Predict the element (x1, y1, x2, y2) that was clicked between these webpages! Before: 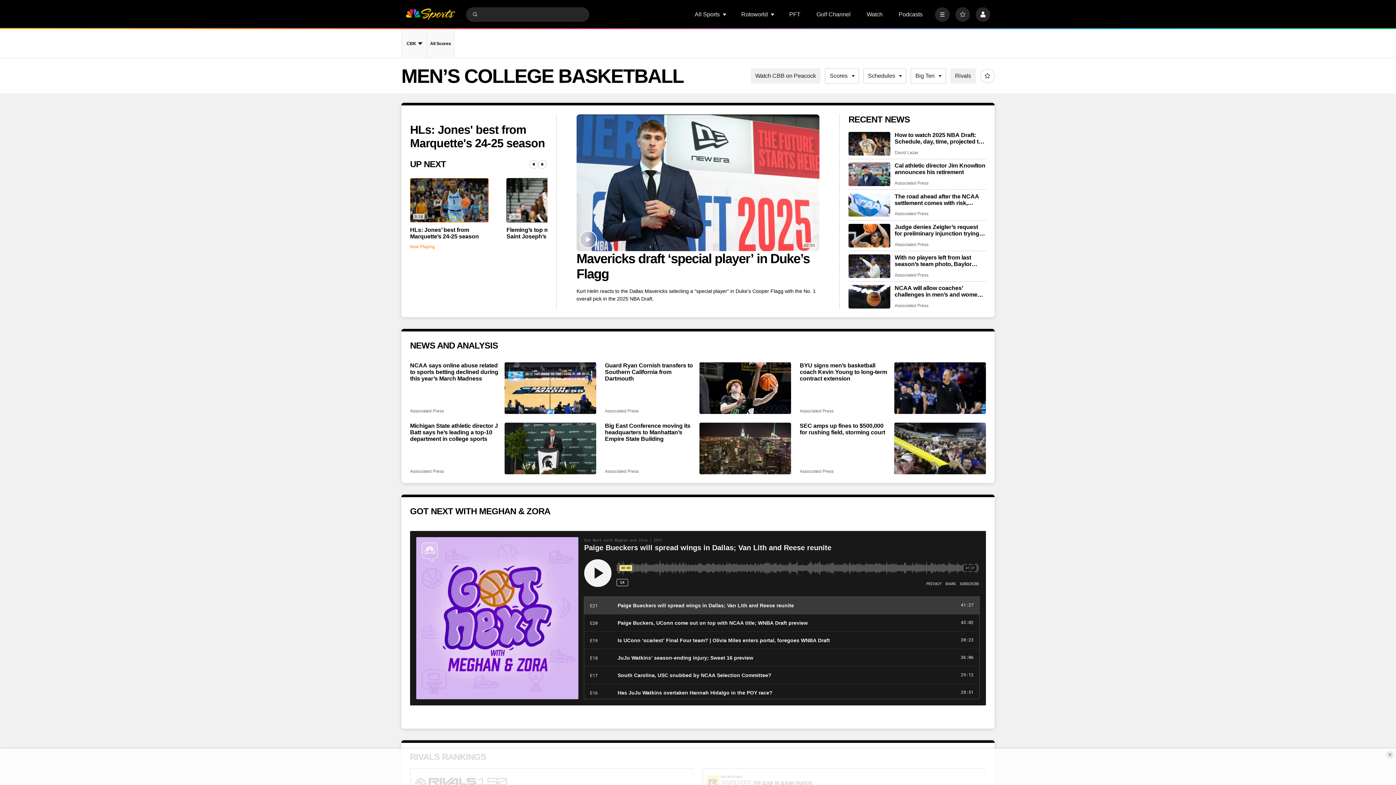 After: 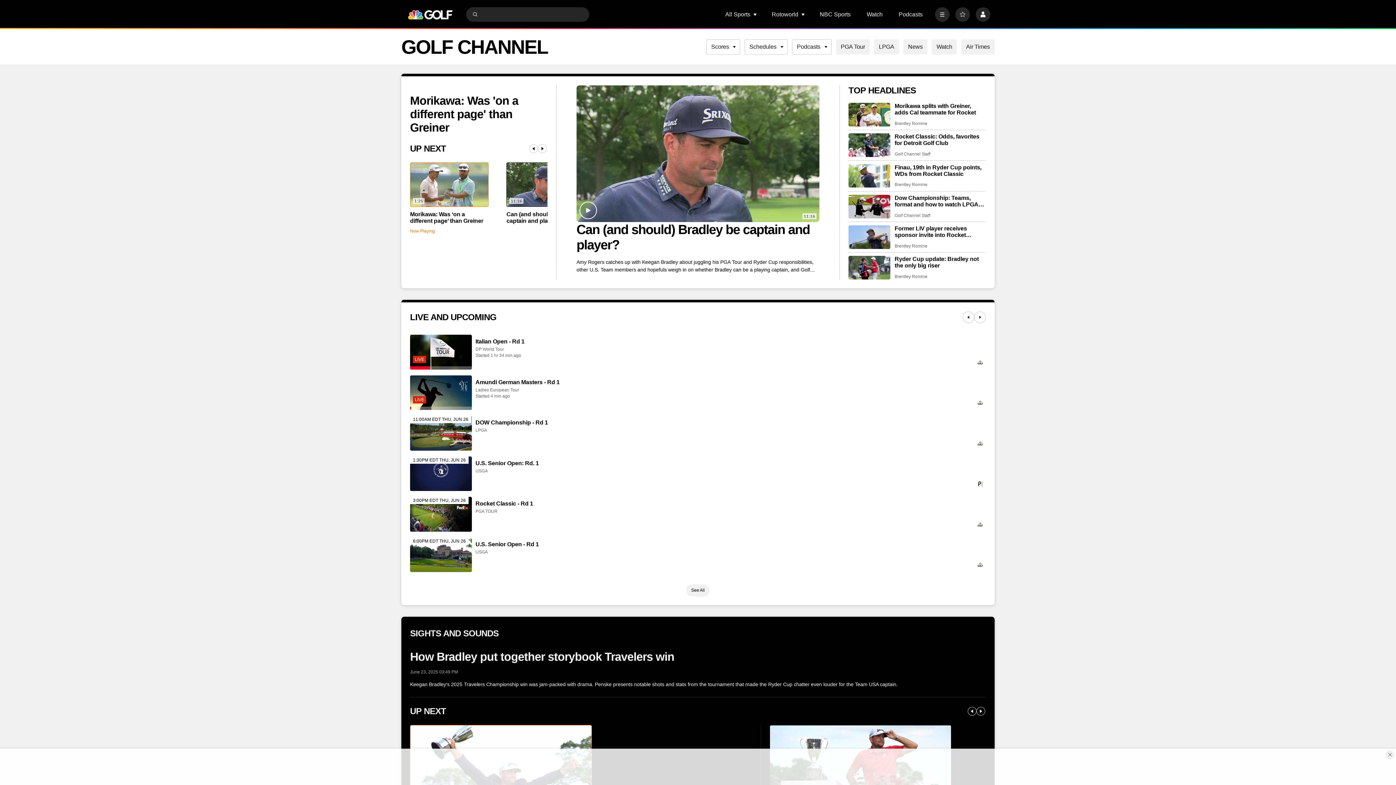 Action: bbox: (816, 11, 850, 17) label: Golf Channel